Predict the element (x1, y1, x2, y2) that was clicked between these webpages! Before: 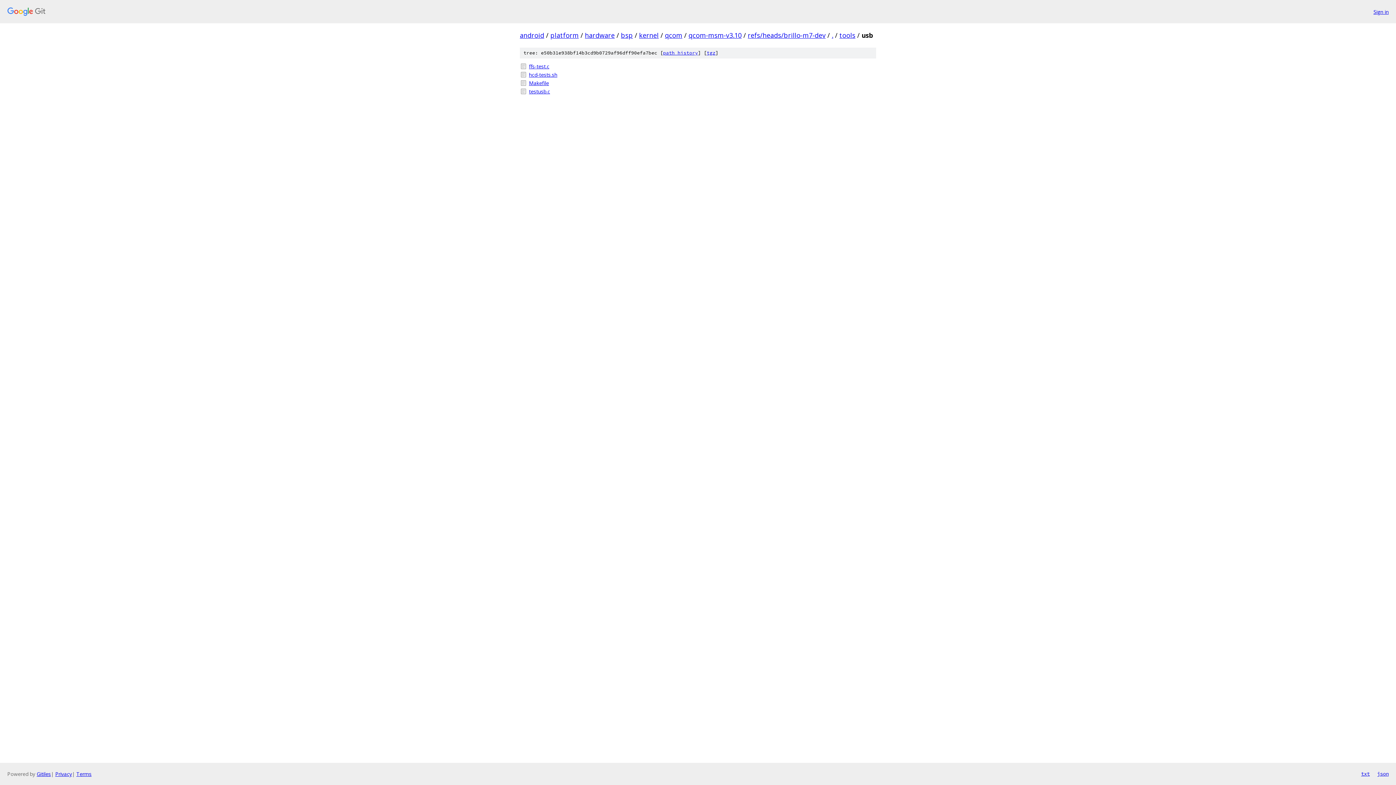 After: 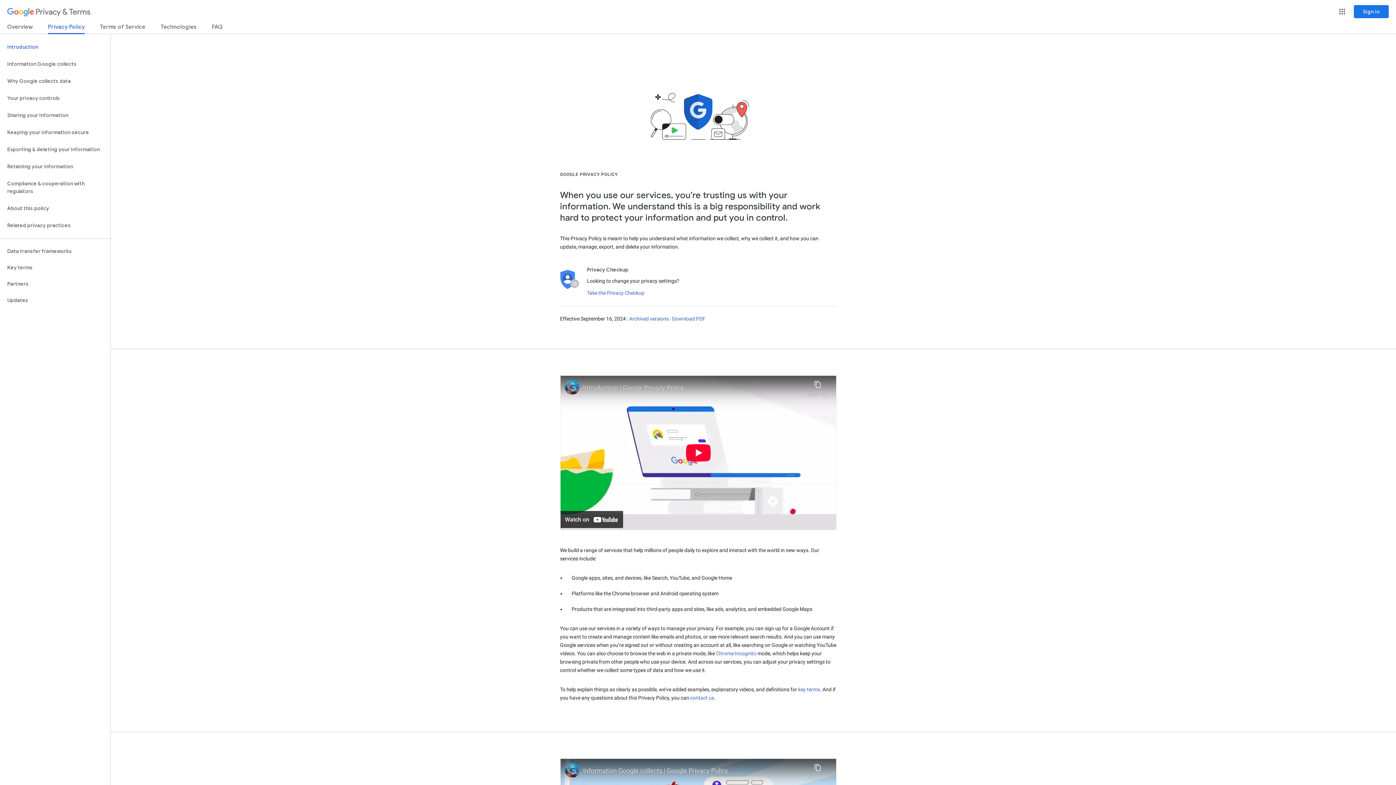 Action: label: Privacy bbox: (55, 770, 72, 777)